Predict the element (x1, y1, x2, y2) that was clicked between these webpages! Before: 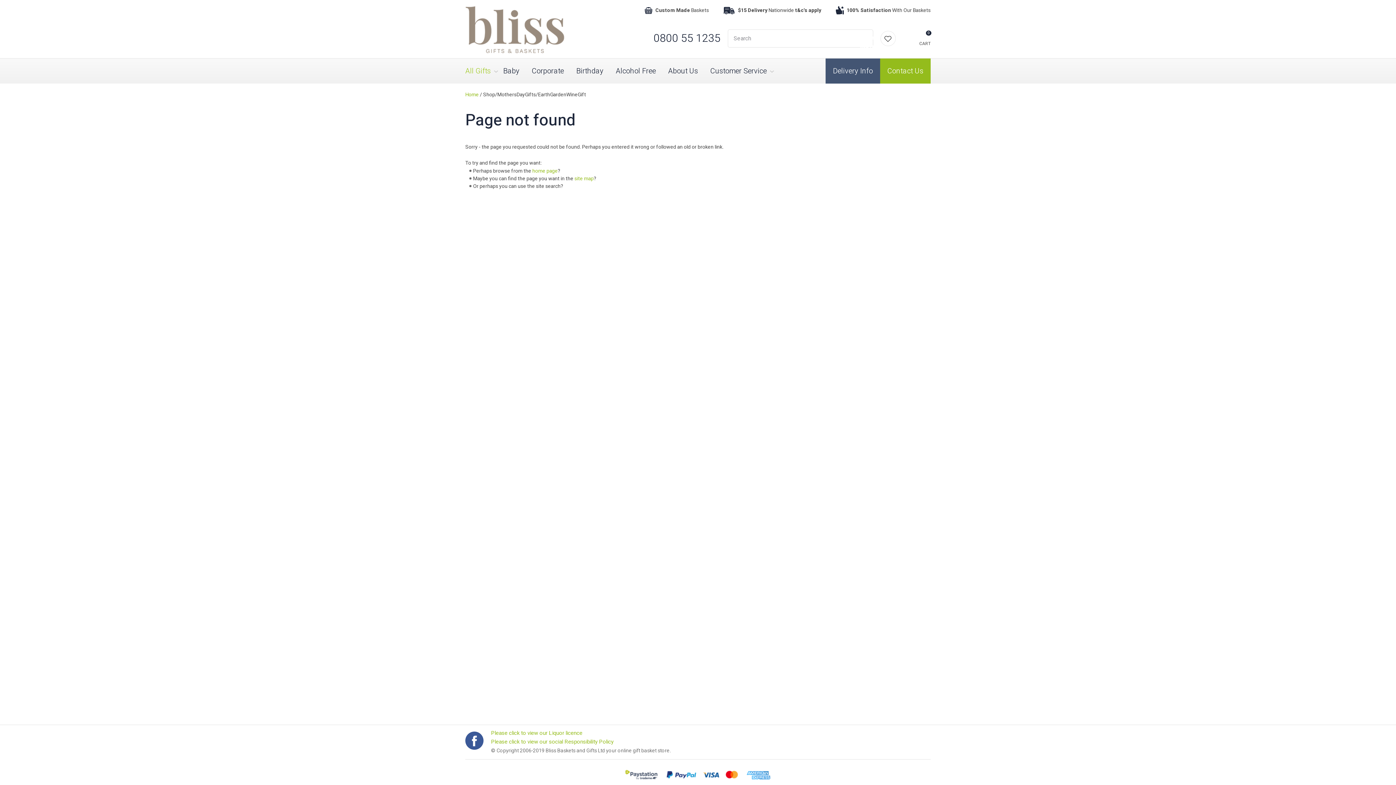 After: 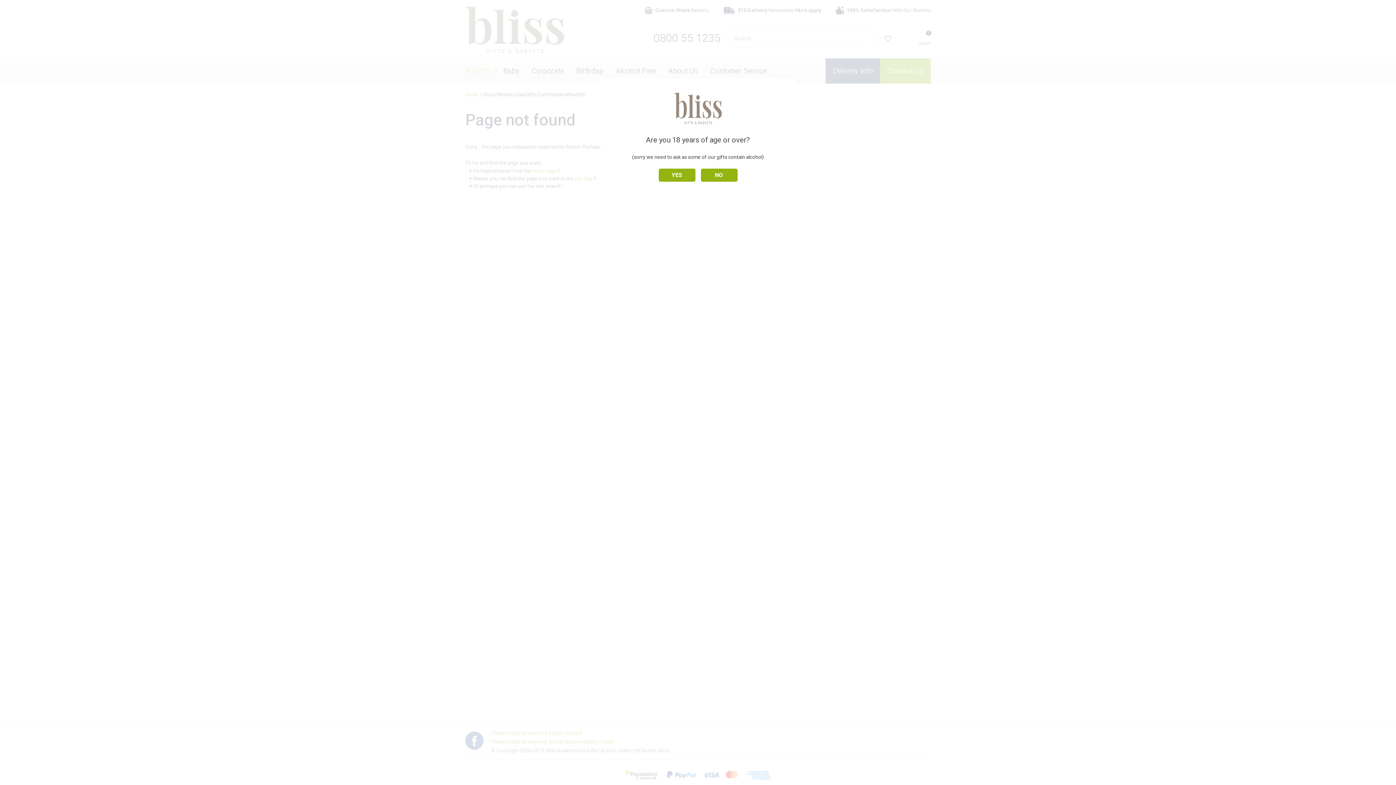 Action: bbox: (465, 58, 501, 83) label: All Gifts